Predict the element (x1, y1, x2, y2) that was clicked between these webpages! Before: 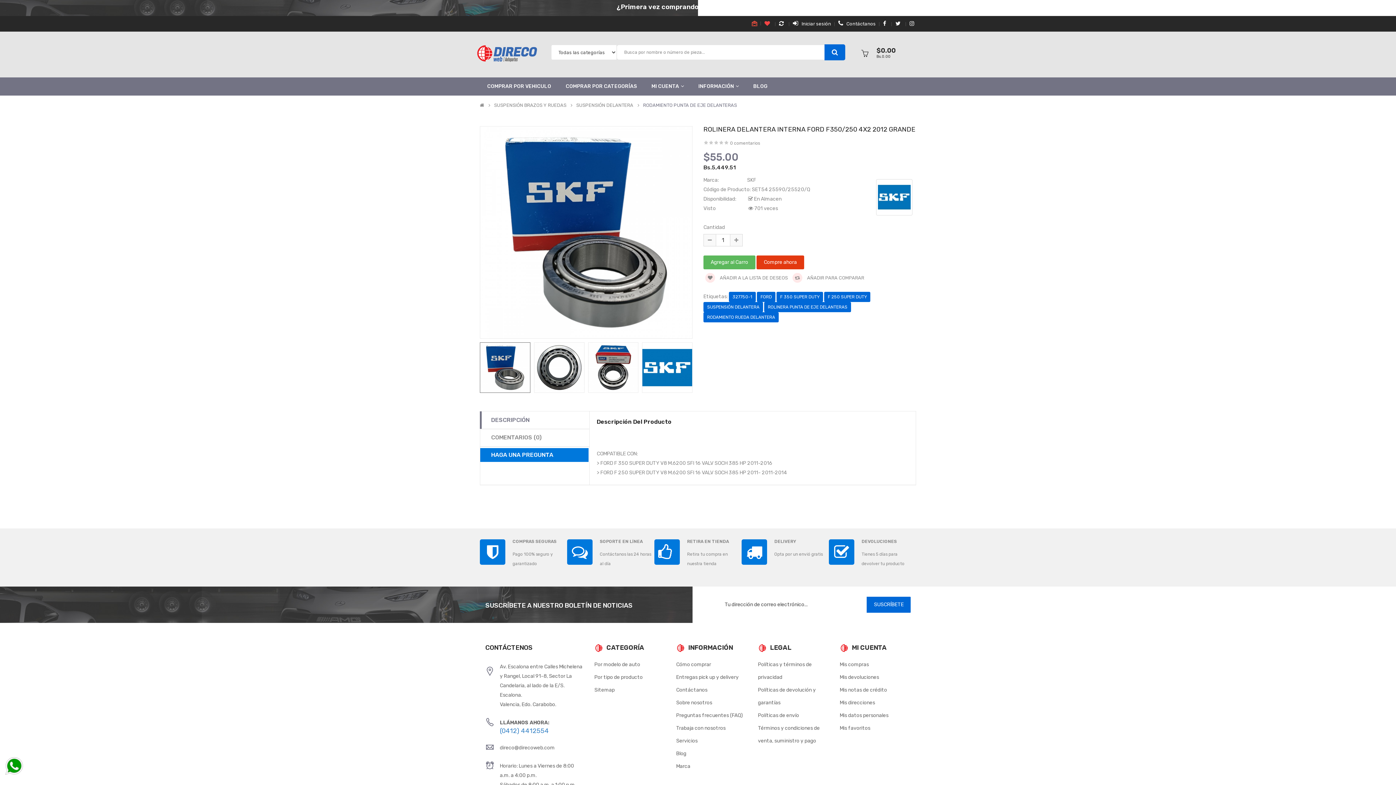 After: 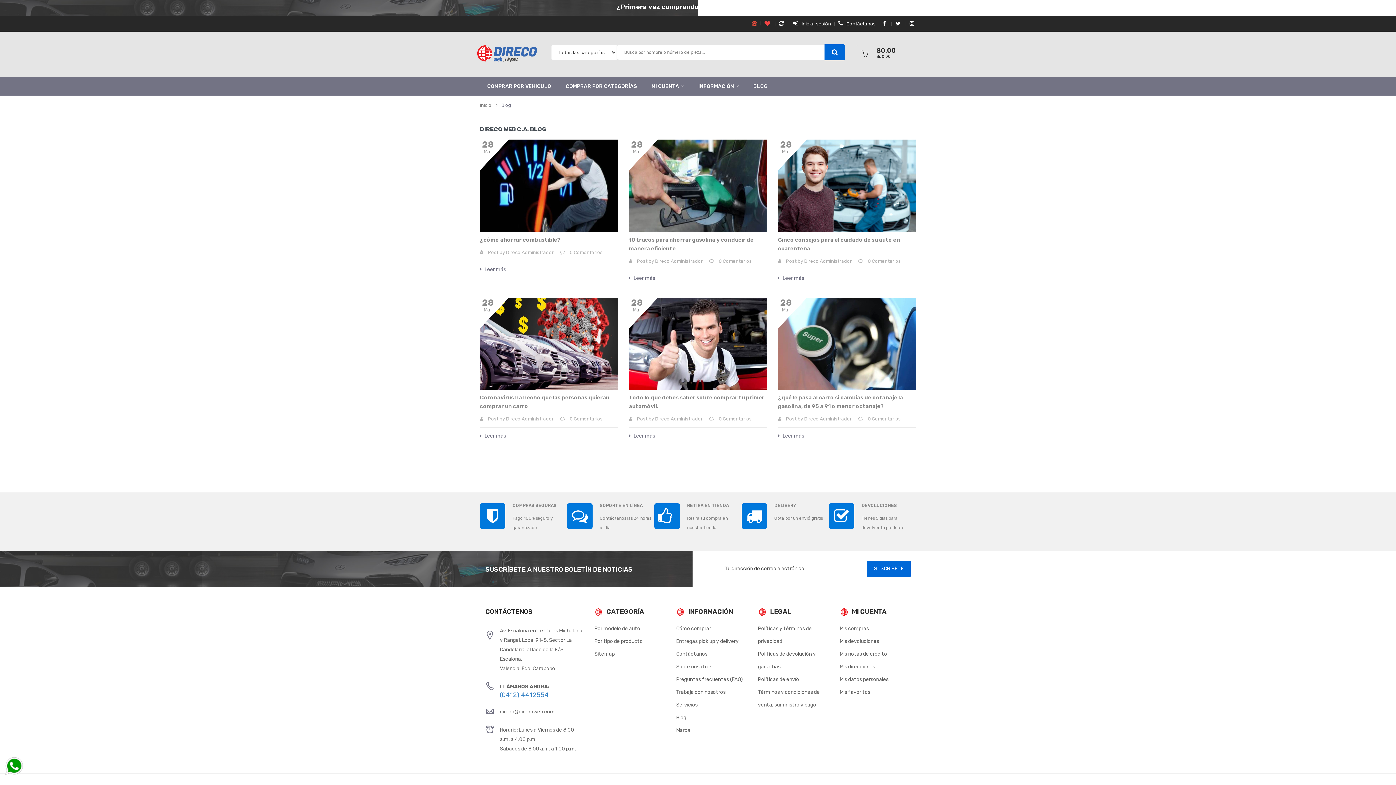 Action: bbox: (676, 747, 686, 760) label: Blog